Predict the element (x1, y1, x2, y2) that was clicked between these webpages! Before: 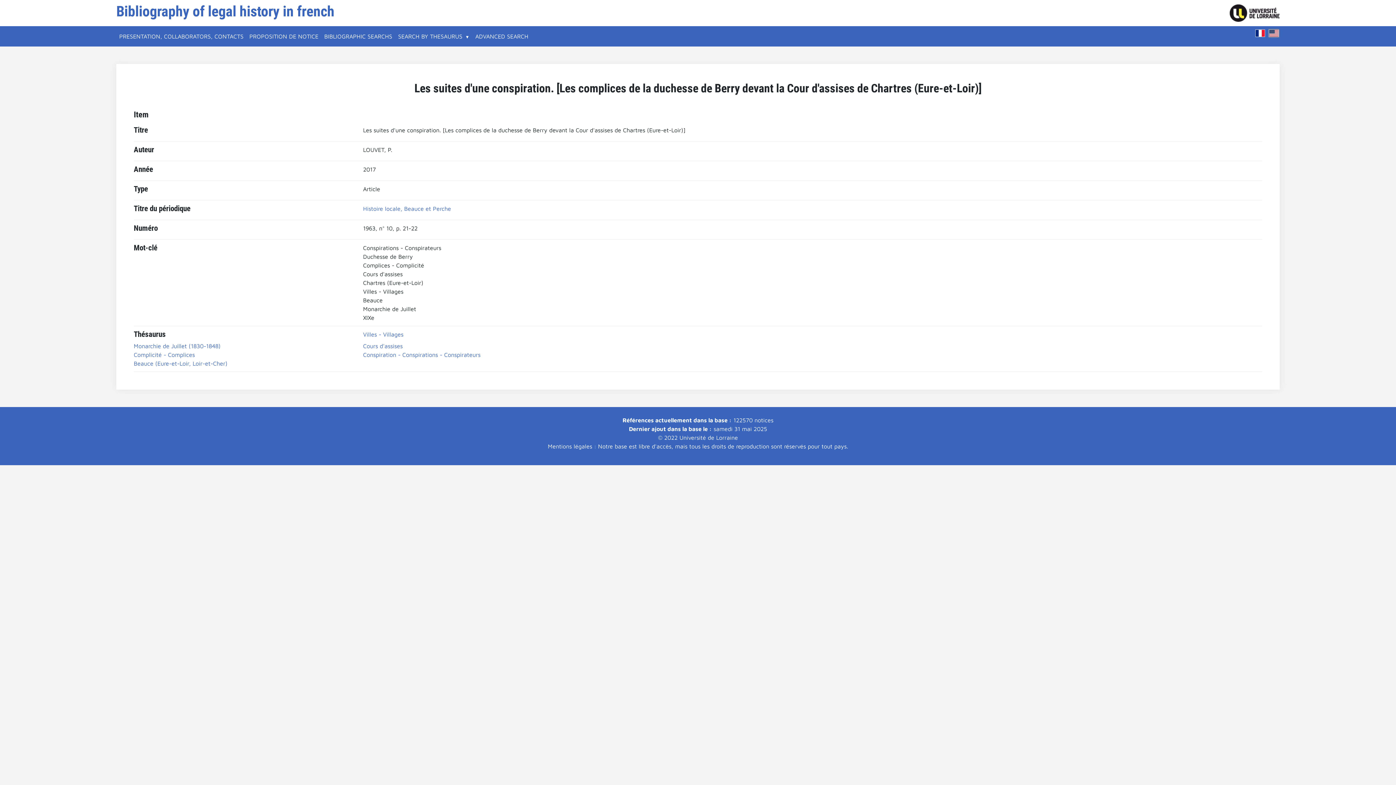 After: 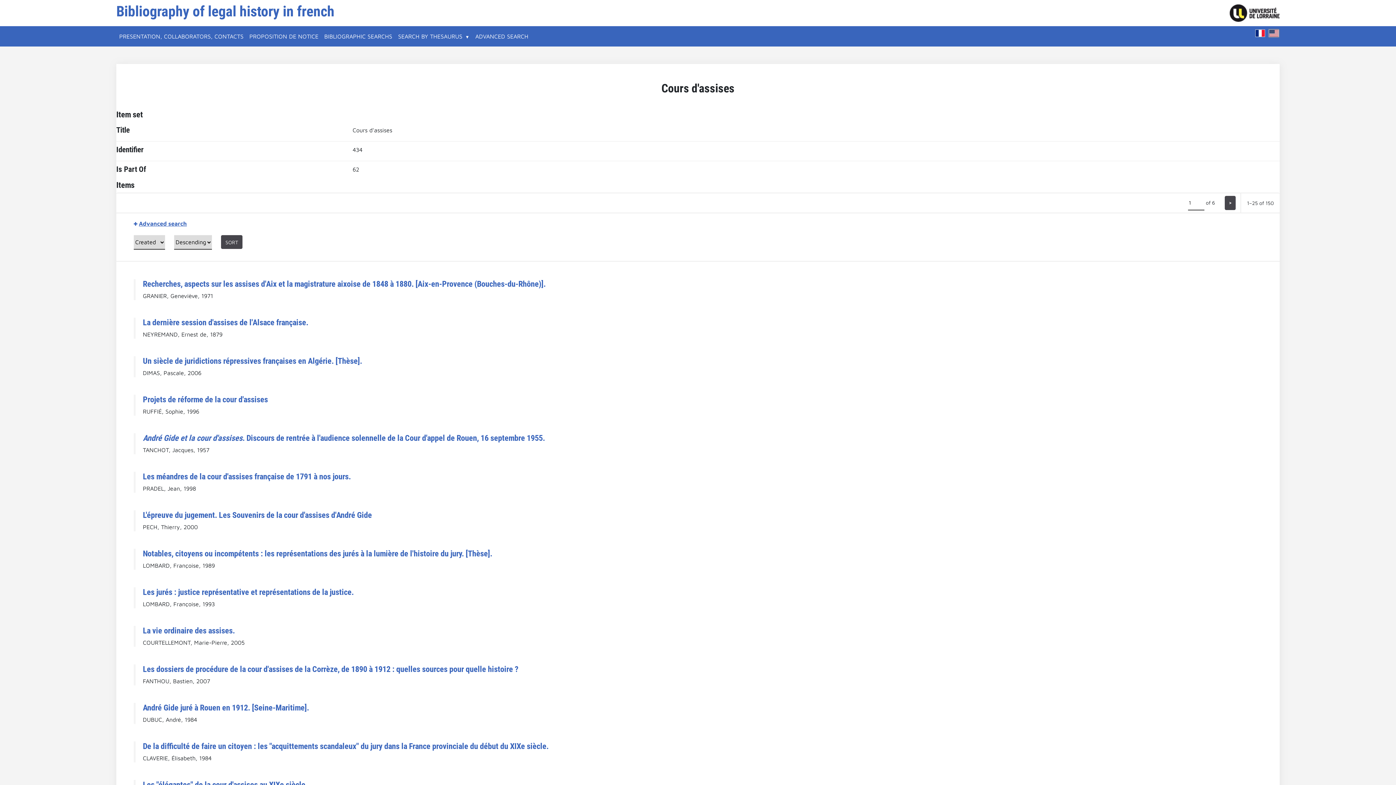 Action: bbox: (363, 342, 402, 349) label: Cours d'assises